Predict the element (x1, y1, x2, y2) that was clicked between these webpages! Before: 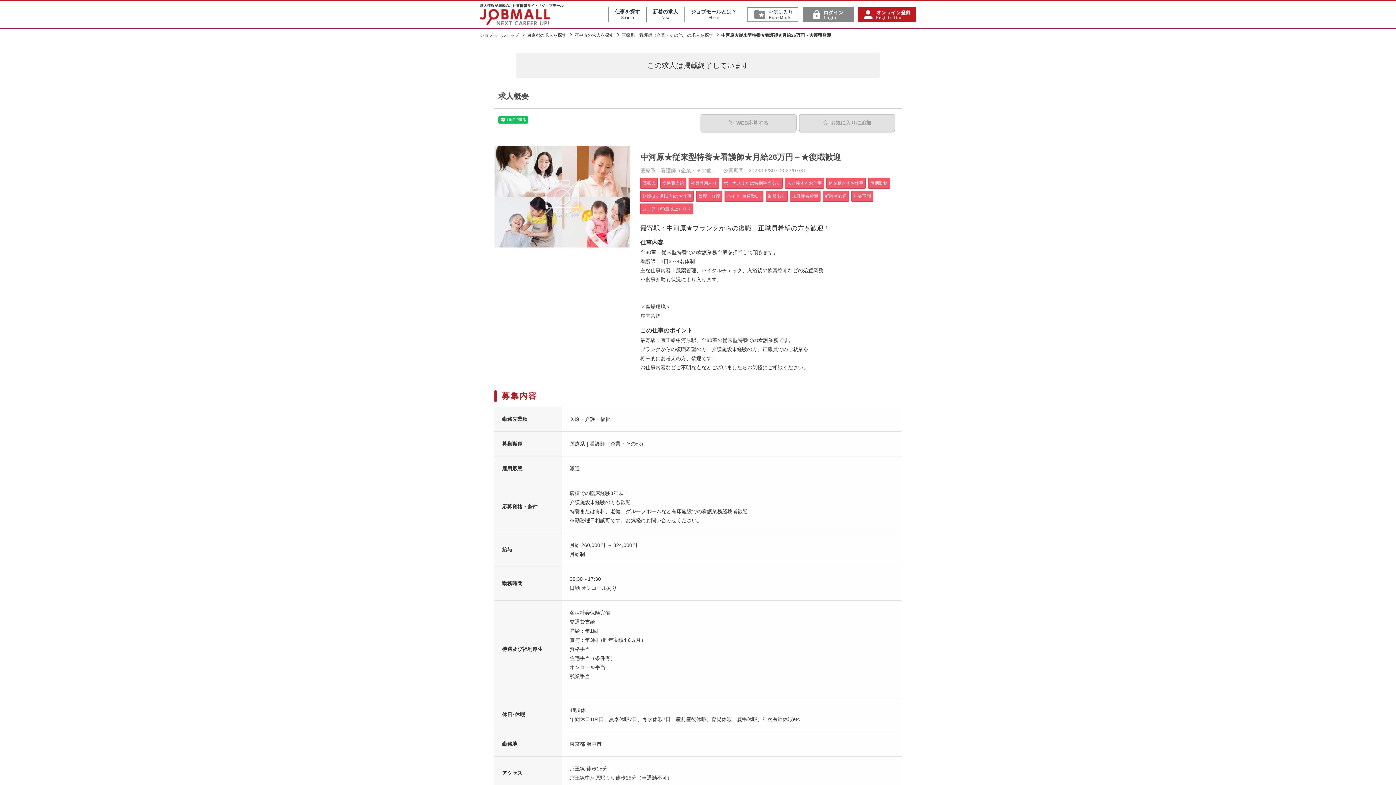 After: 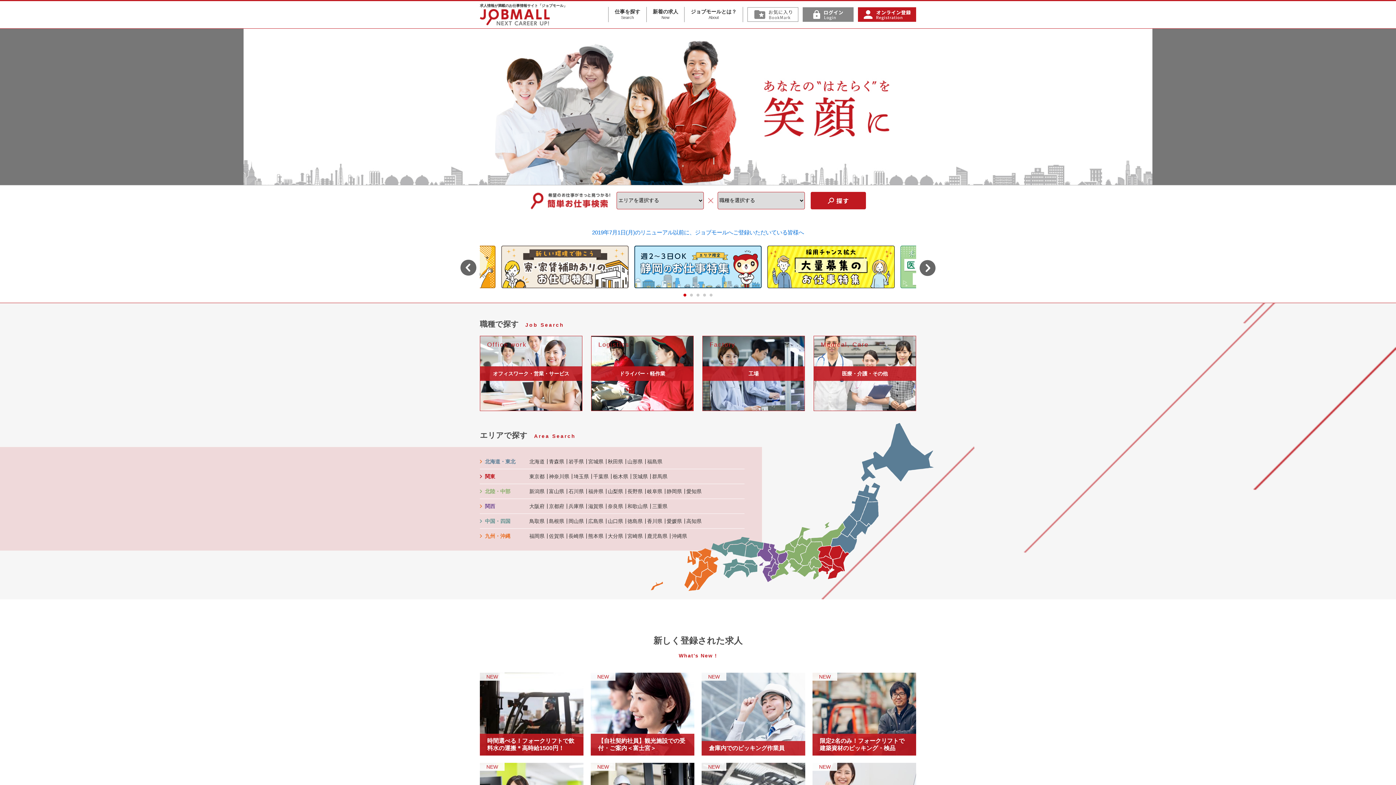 Action: label: ジョブモールトップ bbox: (480, 32, 519, 37)